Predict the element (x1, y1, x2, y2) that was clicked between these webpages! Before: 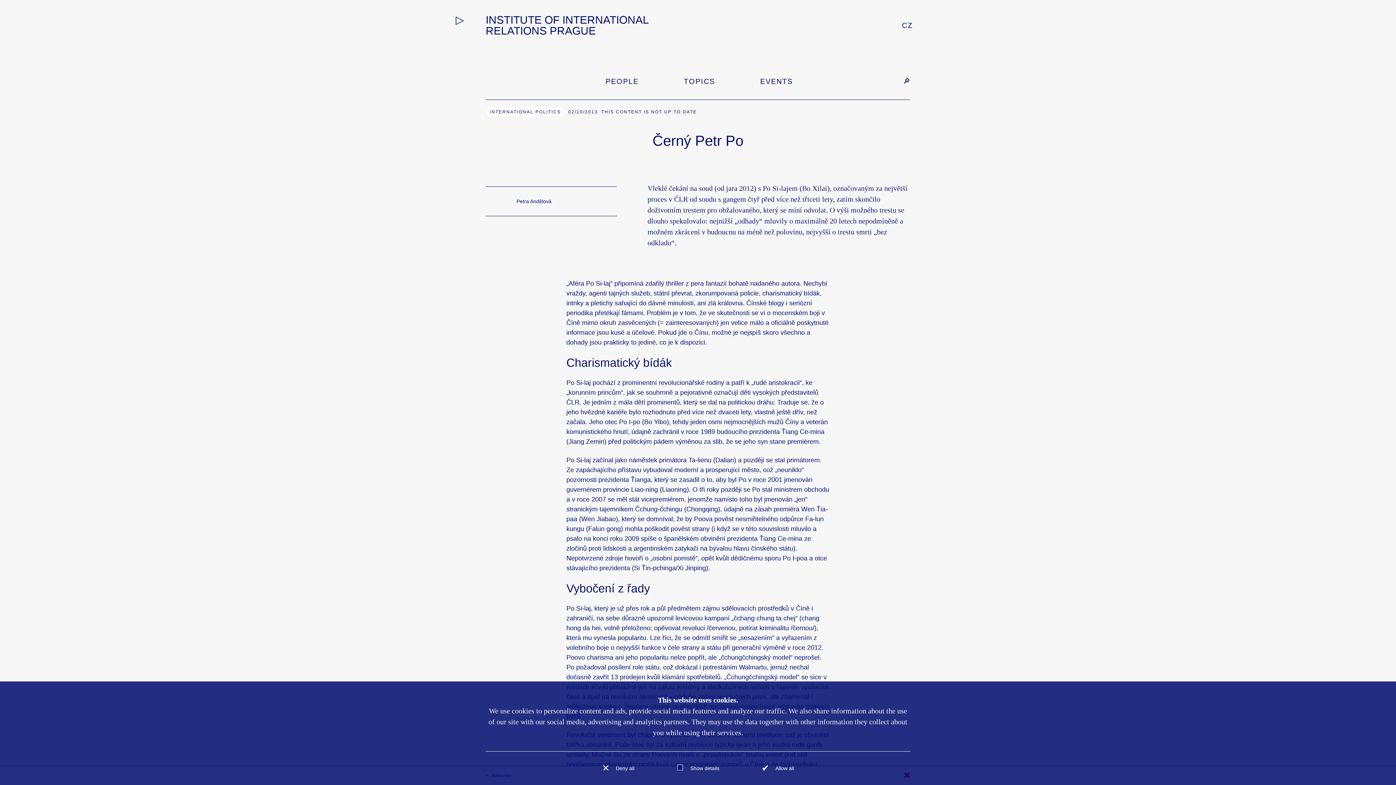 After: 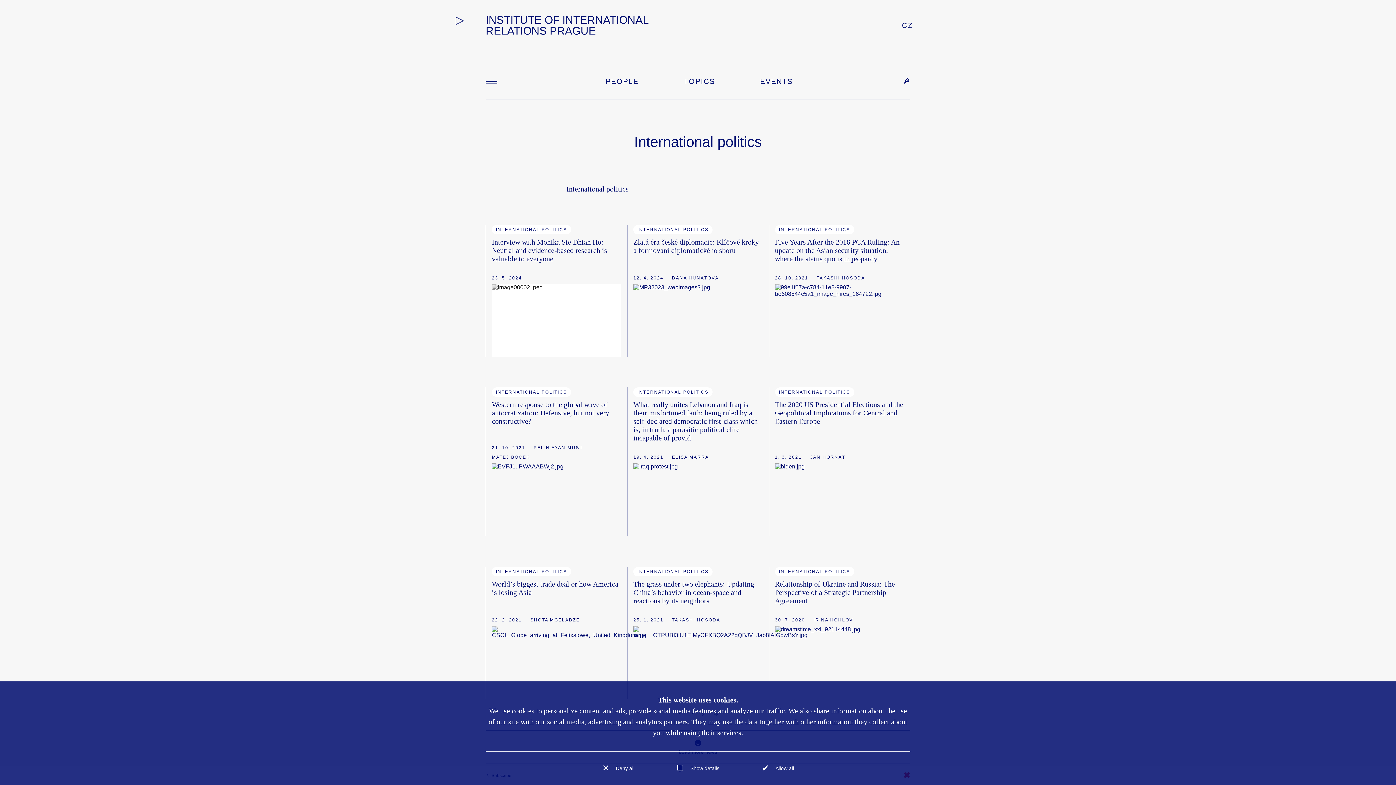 Action: label: INTERNATIONAL POLITICS bbox: (485, 107, 565, 116)